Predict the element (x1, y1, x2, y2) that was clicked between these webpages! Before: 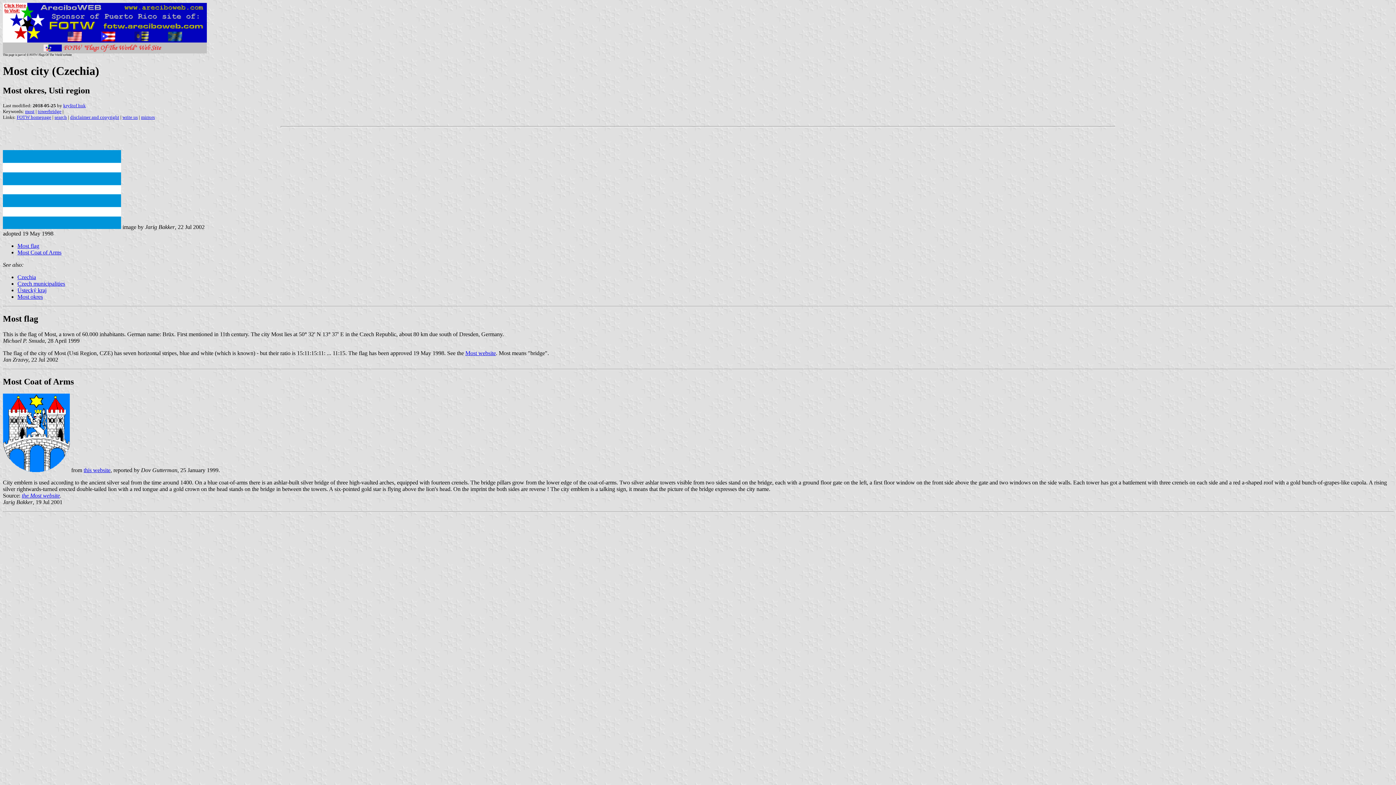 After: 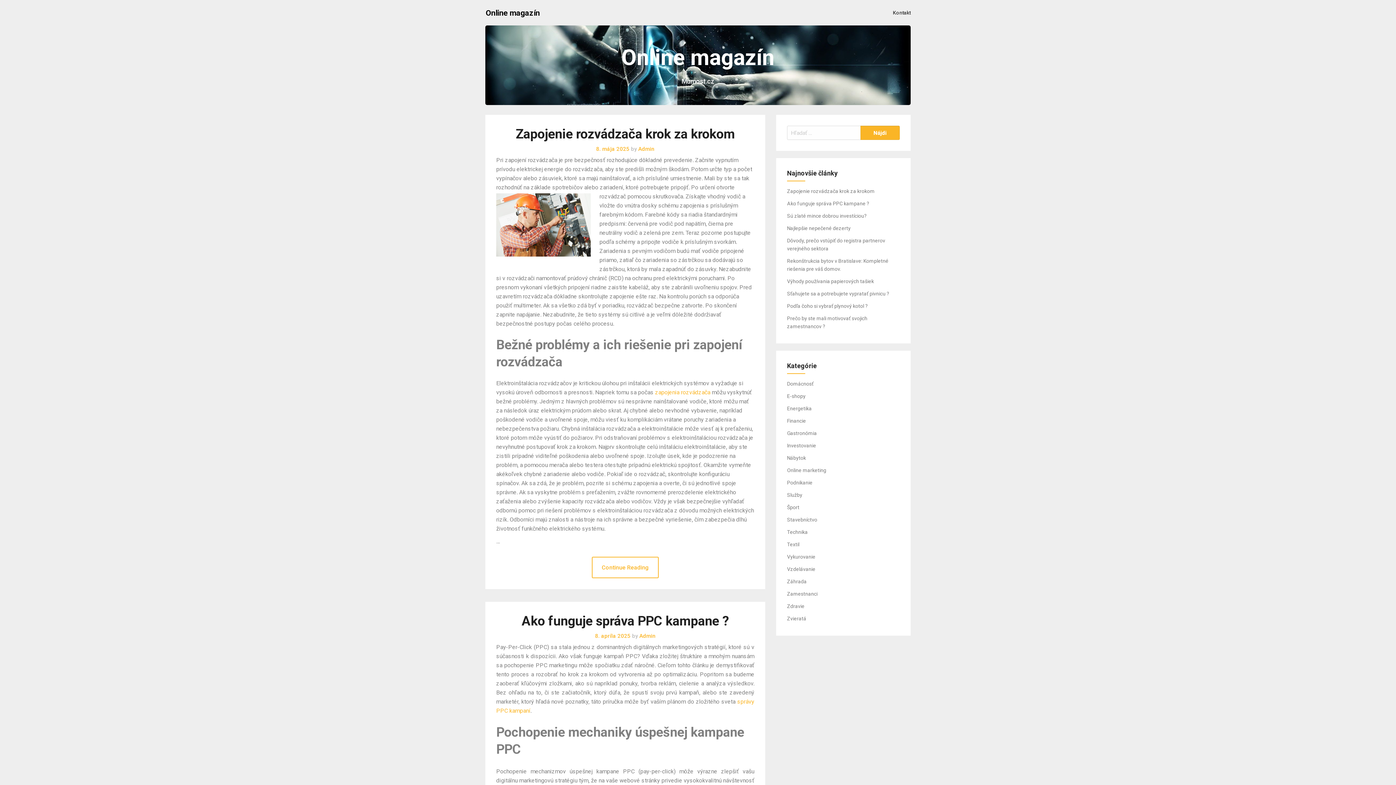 Action: label: Most website bbox: (465, 350, 496, 356)